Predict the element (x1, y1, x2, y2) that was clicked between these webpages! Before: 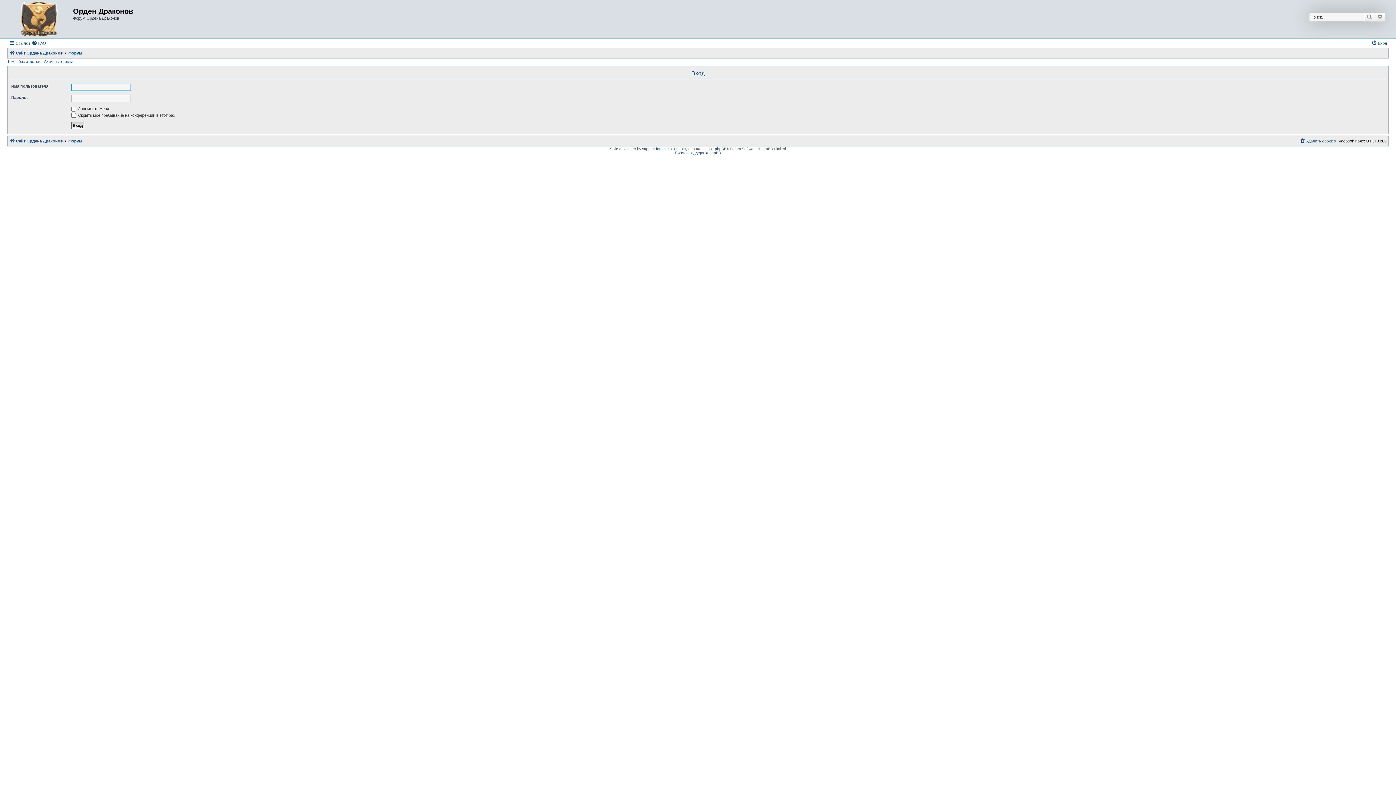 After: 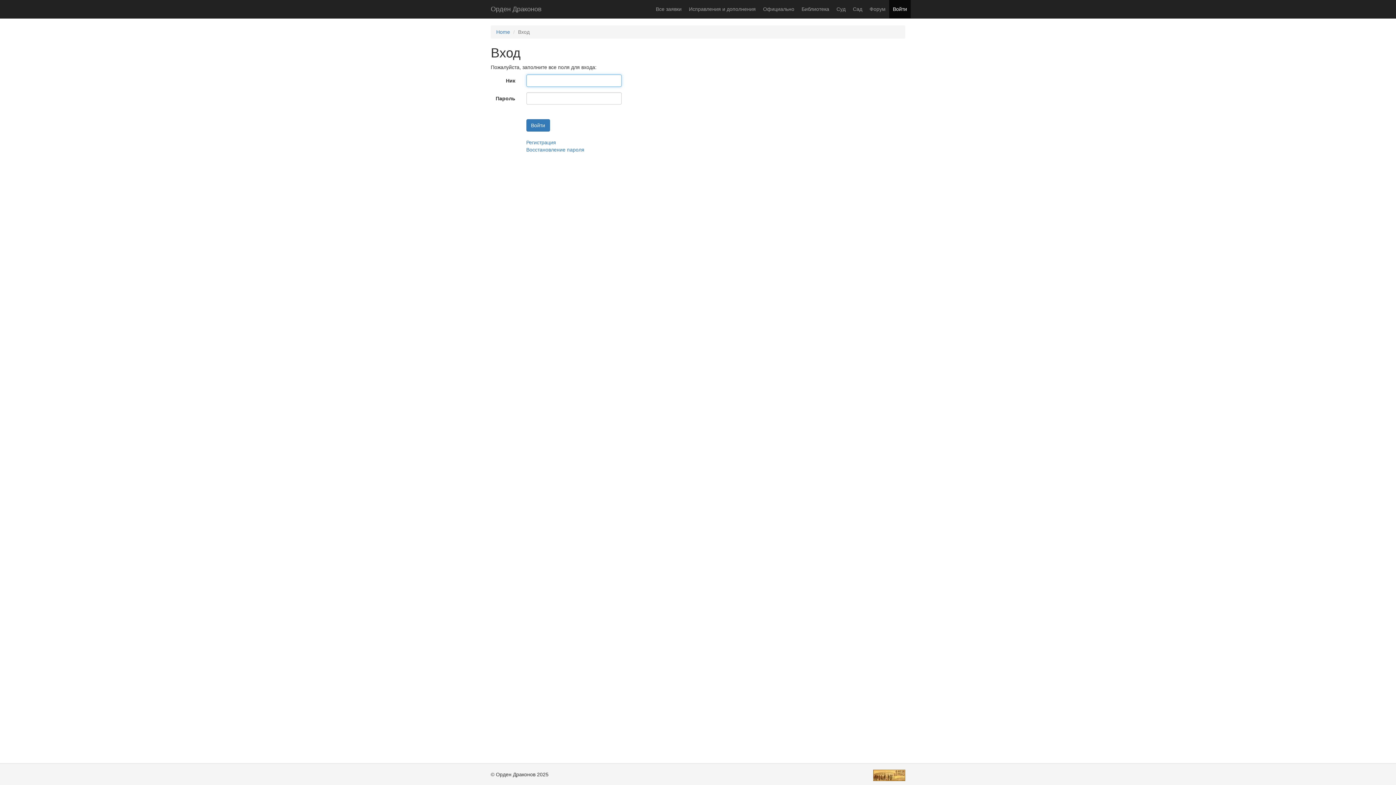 Action: label: Сайт Ордена Драконов bbox: (9, 136, 62, 145)